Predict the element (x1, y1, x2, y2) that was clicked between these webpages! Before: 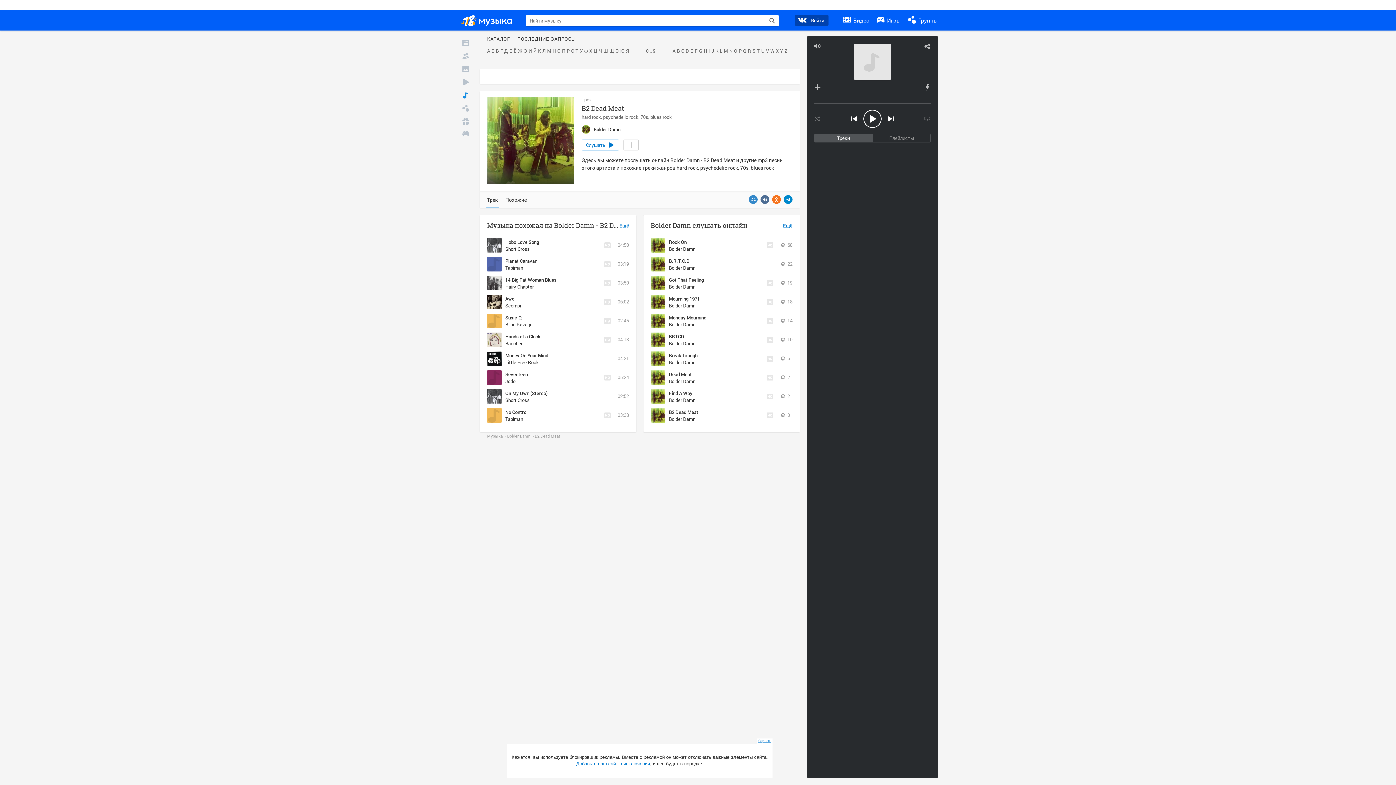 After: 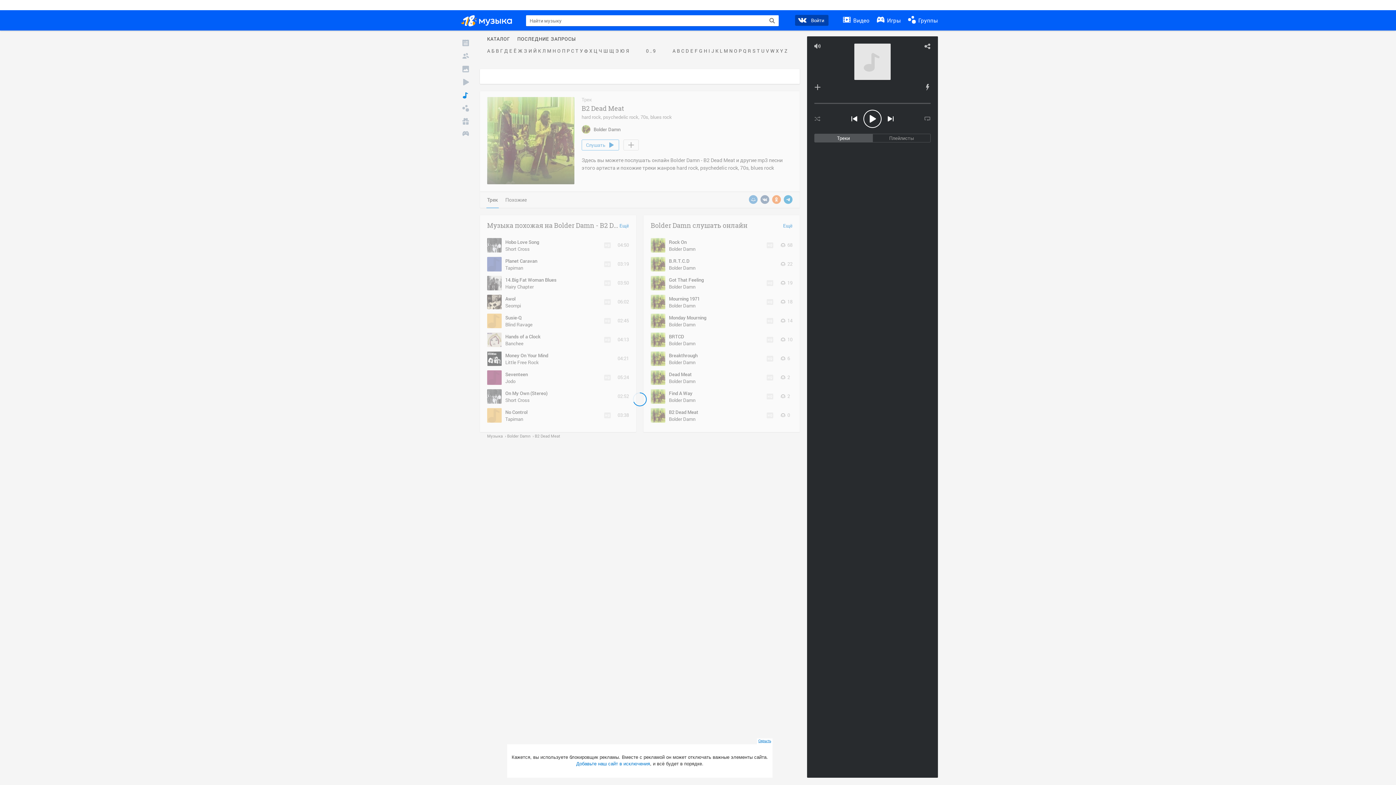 Action: bbox: (505, 397, 529, 403) label: Short Cross